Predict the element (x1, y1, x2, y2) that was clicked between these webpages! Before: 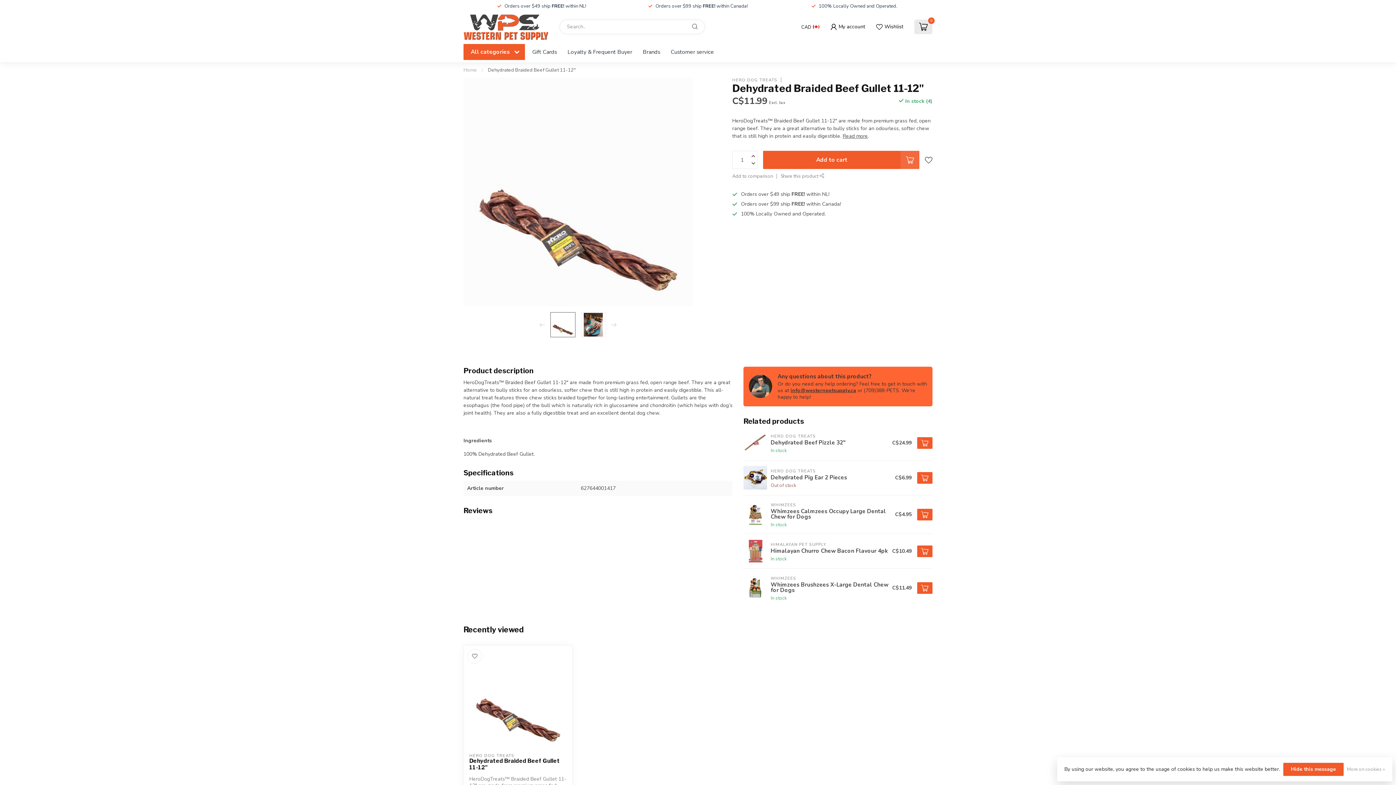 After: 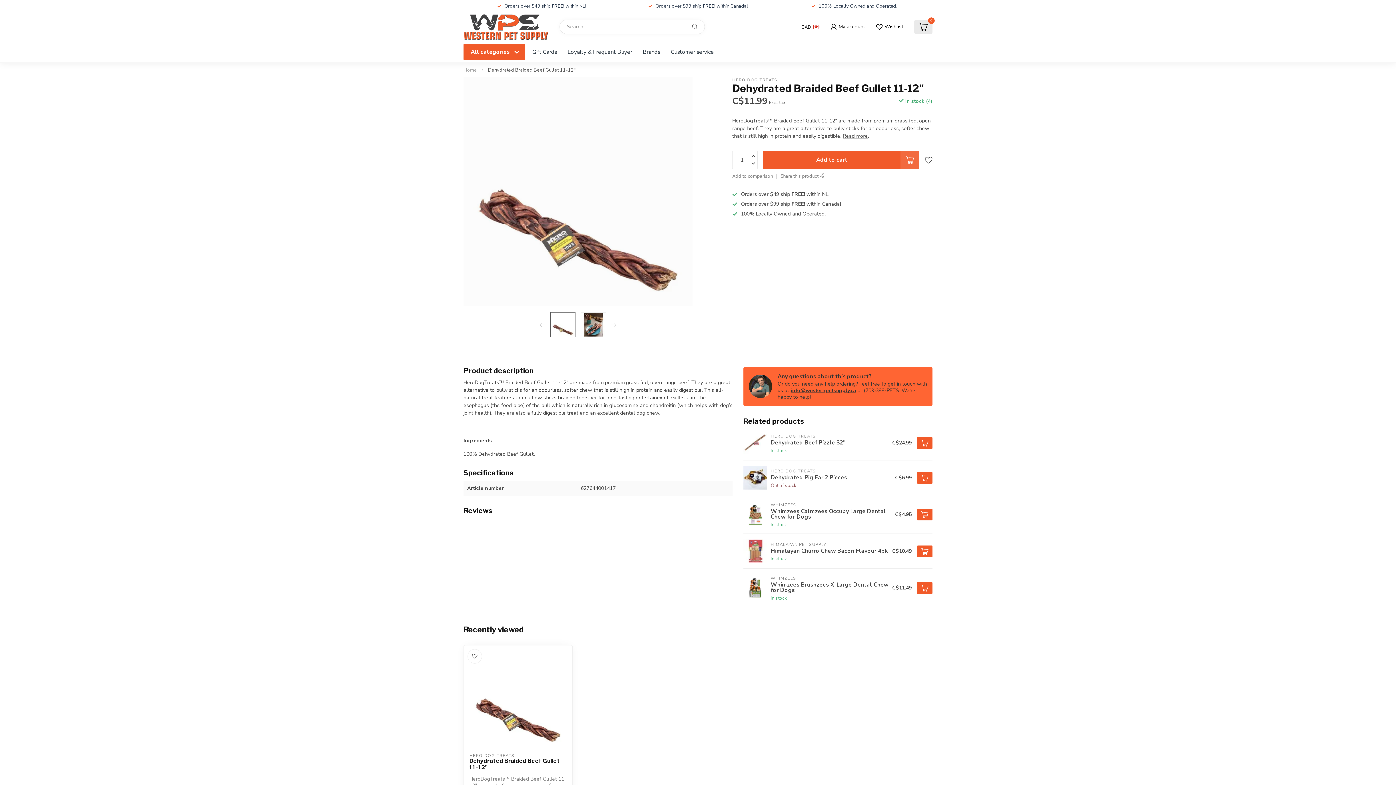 Action: bbox: (917, 545, 932, 557)